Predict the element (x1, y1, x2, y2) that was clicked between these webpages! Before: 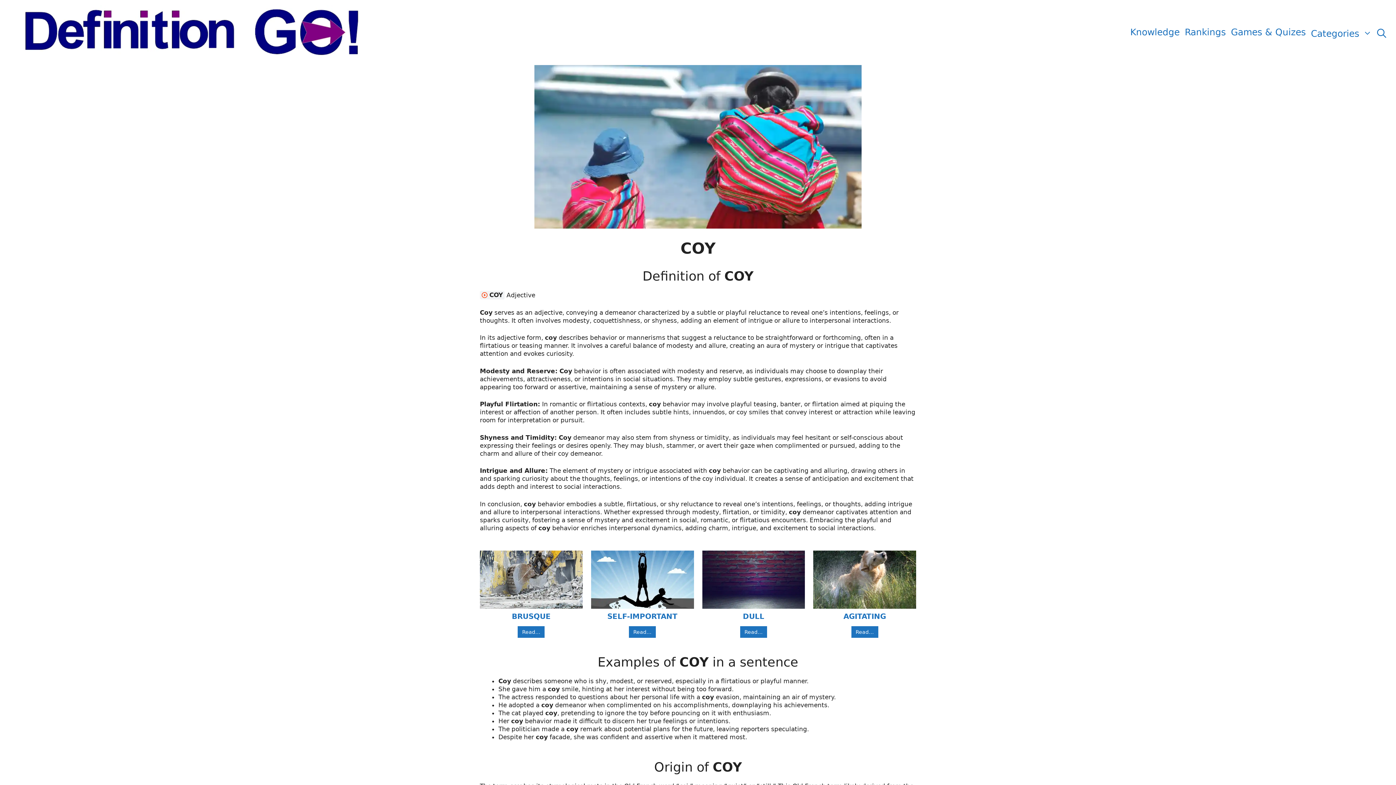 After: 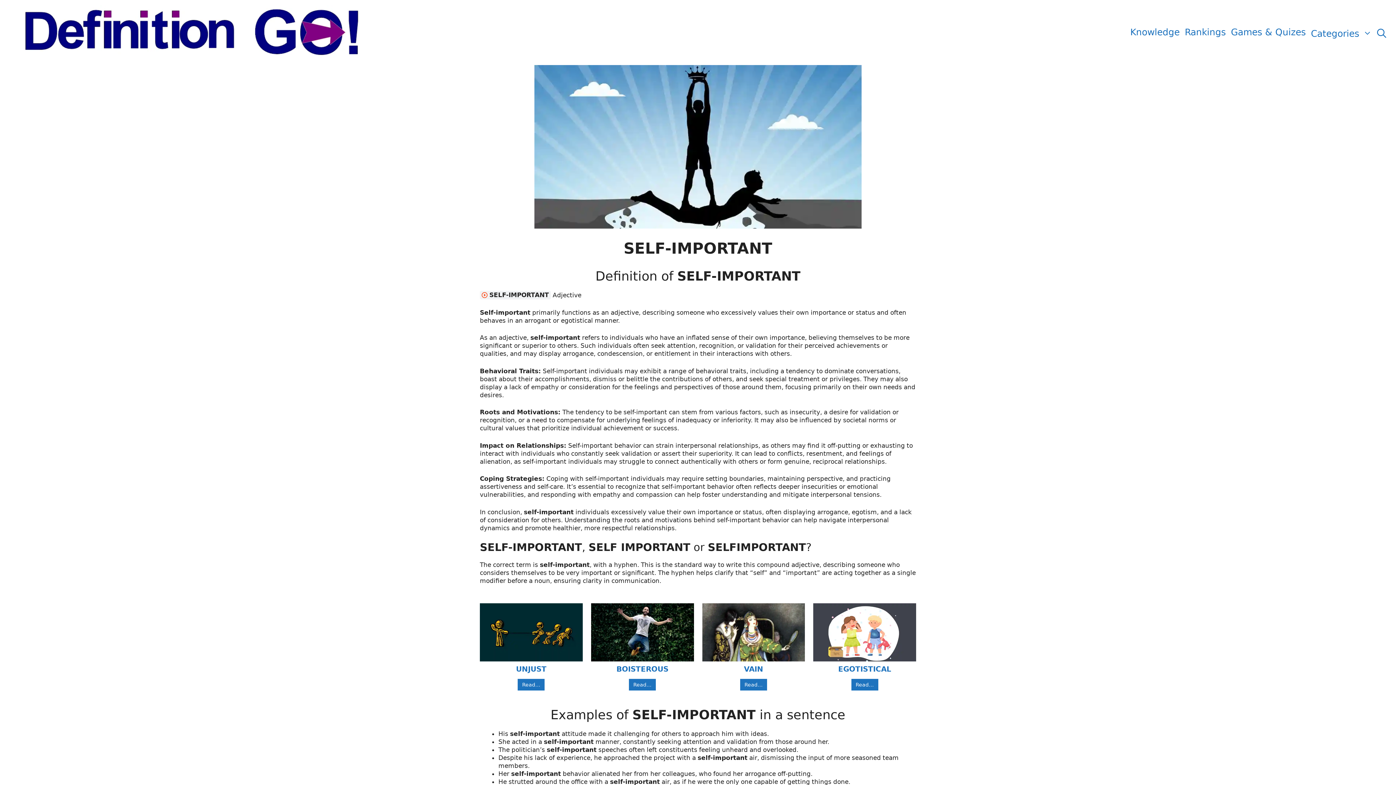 Action: label: Read… bbox: (629, 626, 656, 638)